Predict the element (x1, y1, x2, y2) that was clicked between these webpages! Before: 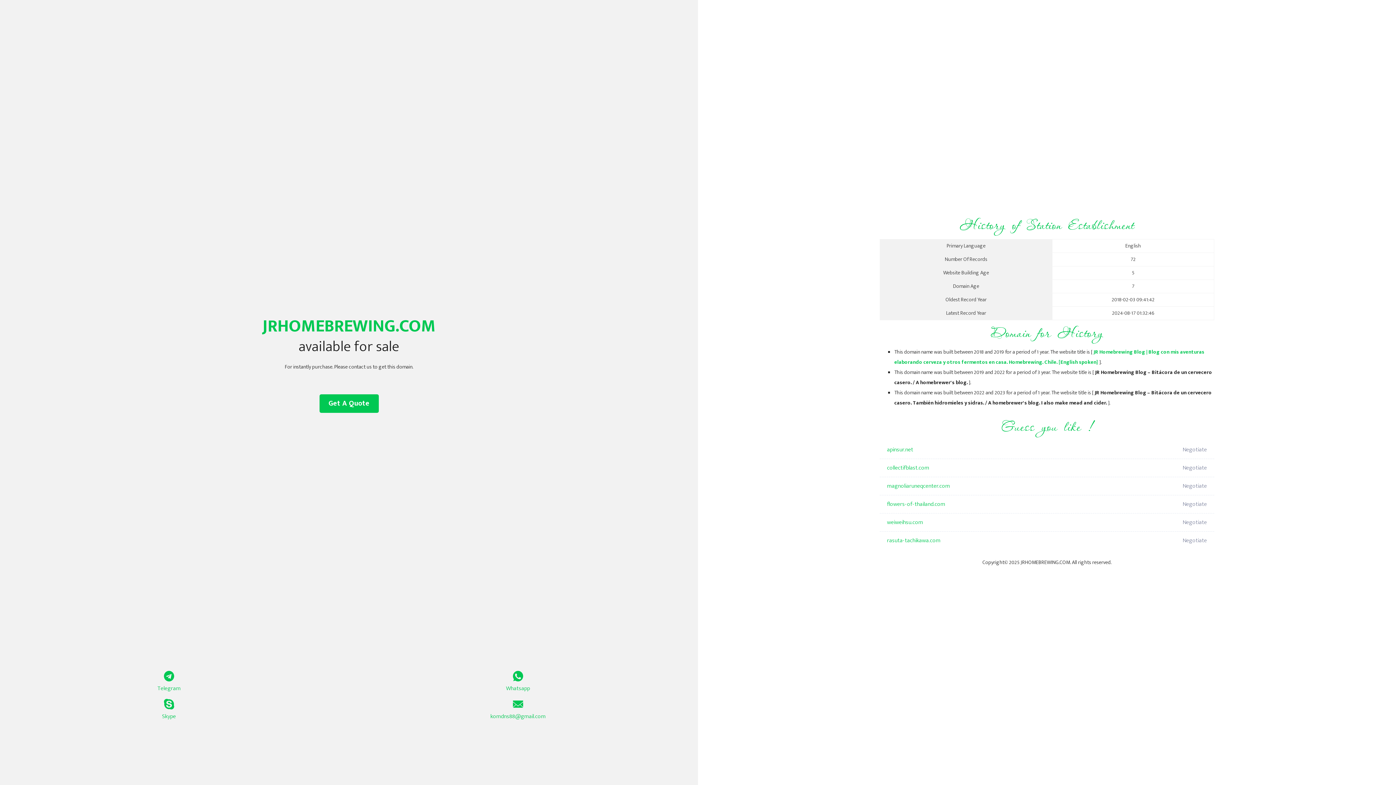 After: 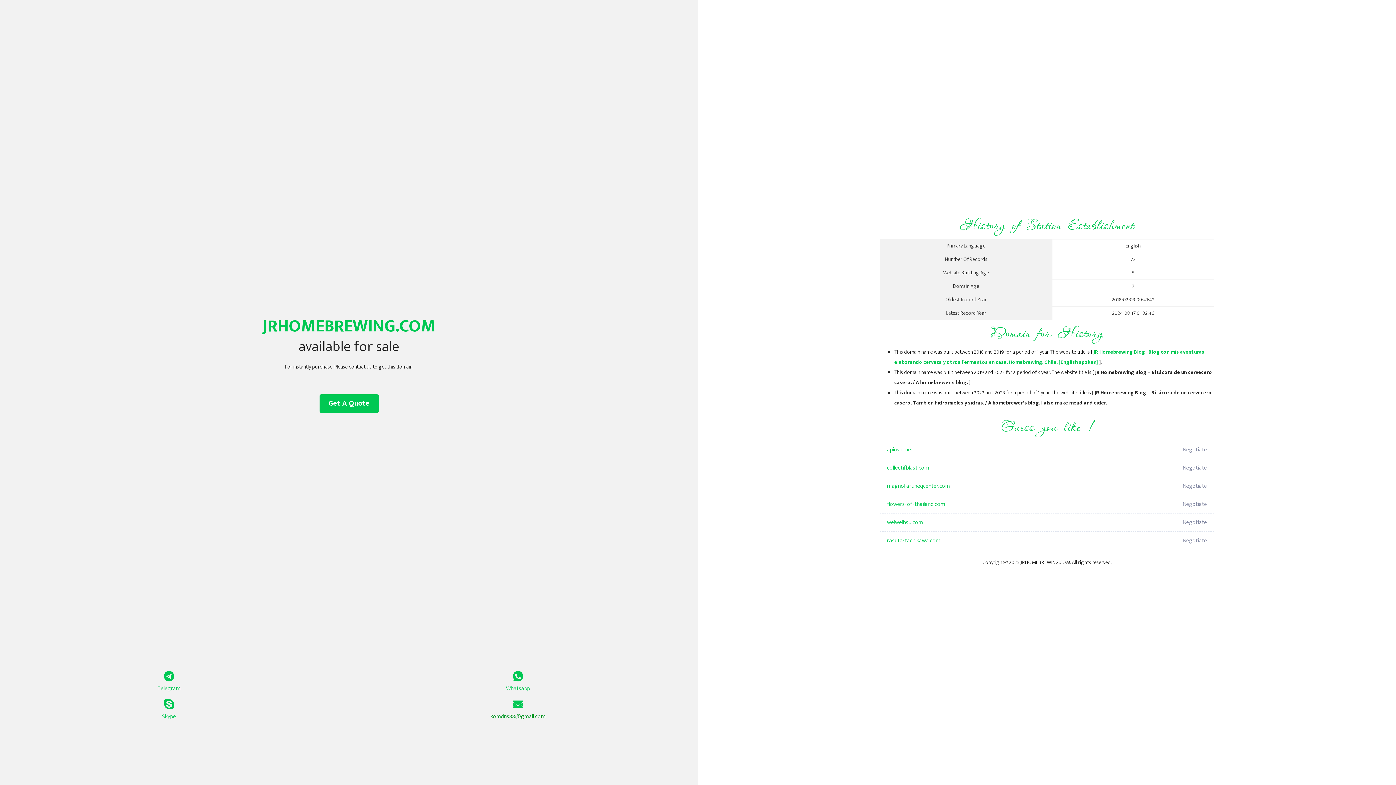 Action: bbox: (349, 699, 687, 721) label: komdns88@gmail.com